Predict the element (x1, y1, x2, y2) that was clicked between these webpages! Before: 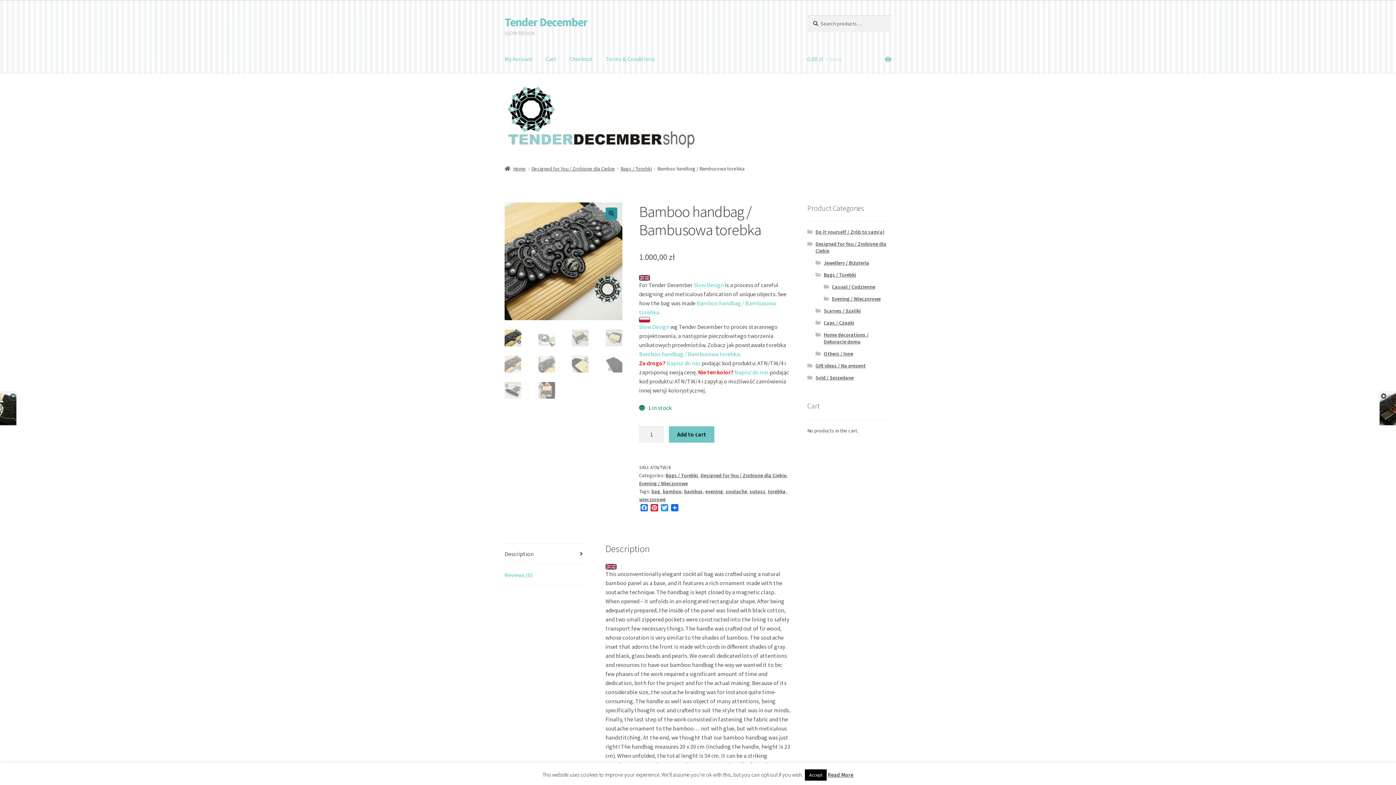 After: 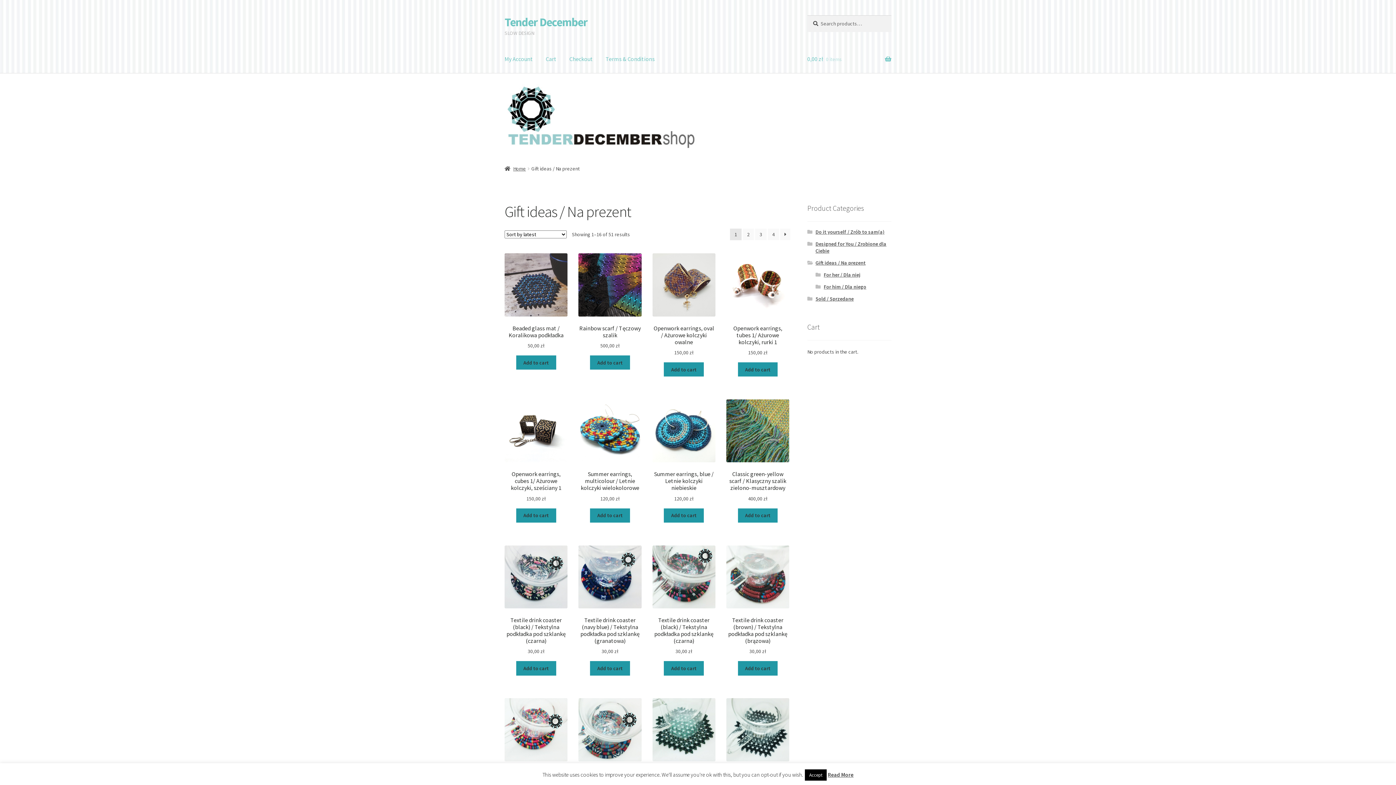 Action: label: Gift ideas / Na prezent bbox: (815, 362, 865, 369)